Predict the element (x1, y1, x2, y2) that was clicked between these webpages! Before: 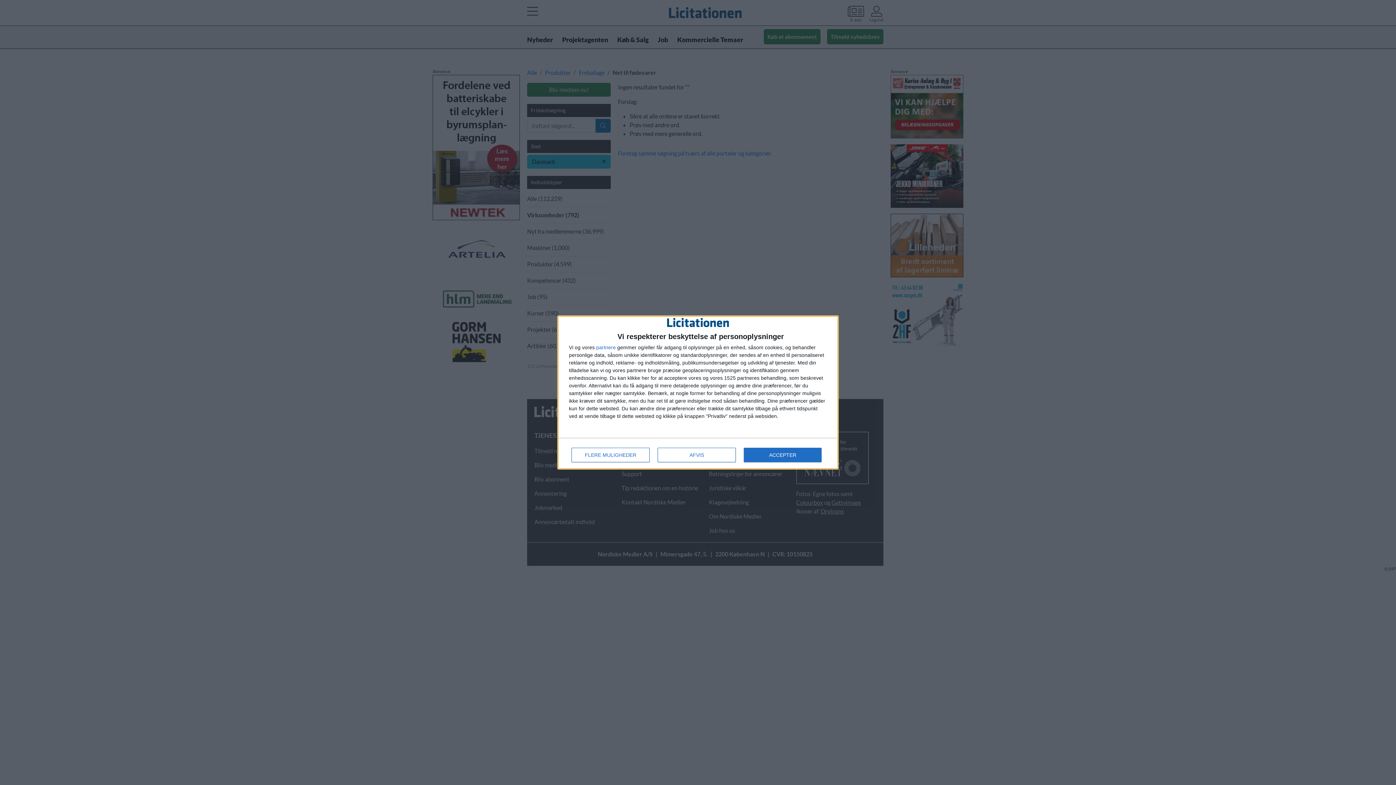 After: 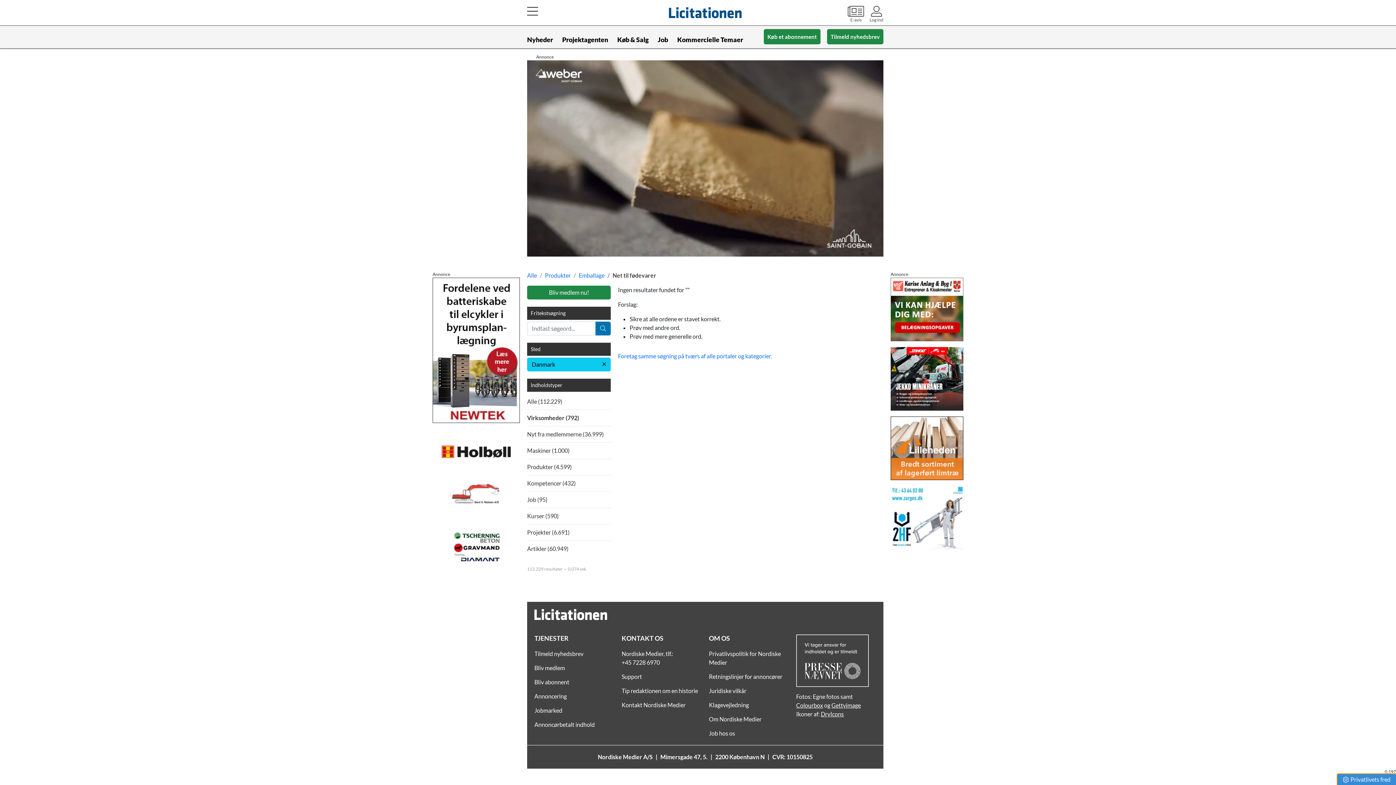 Action: bbox: (657, 448, 736, 462) label: AFVIS